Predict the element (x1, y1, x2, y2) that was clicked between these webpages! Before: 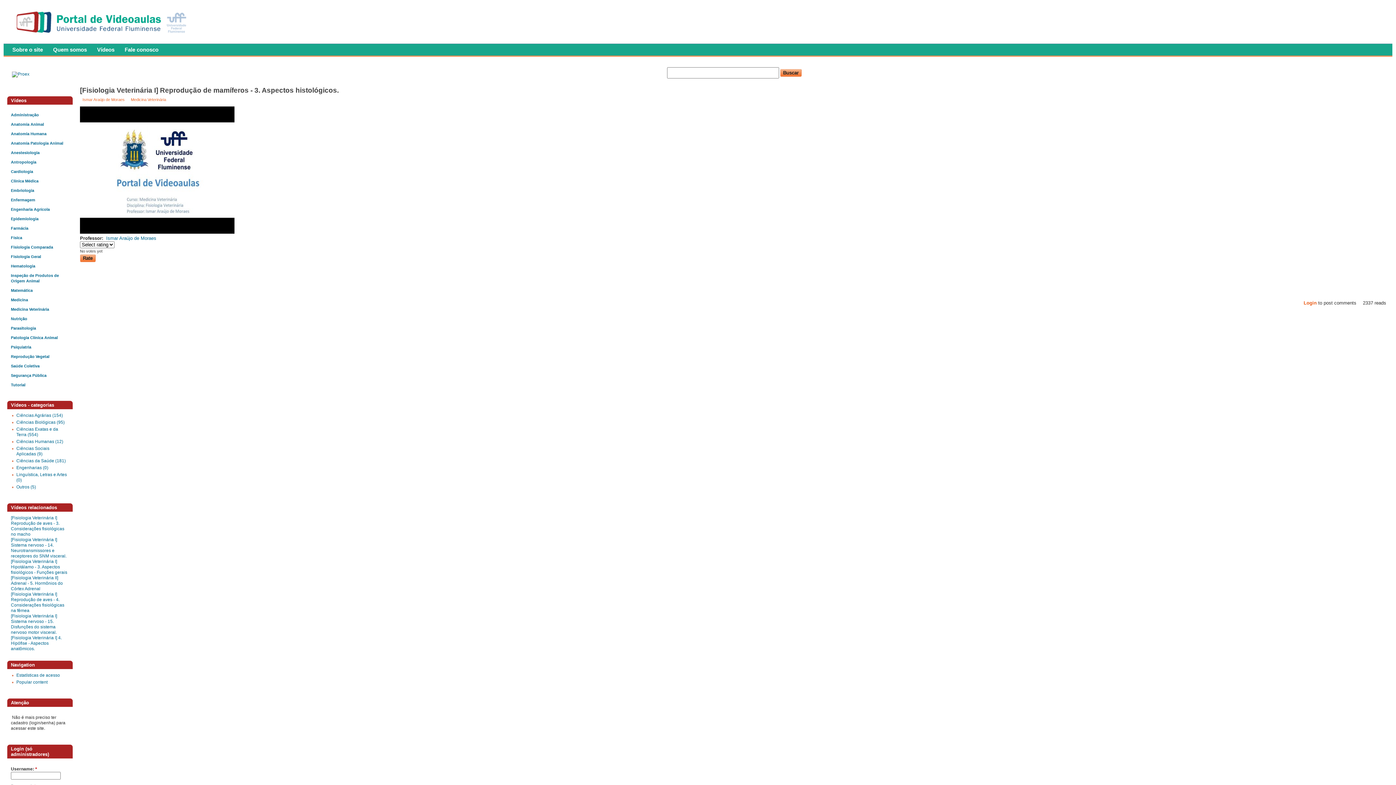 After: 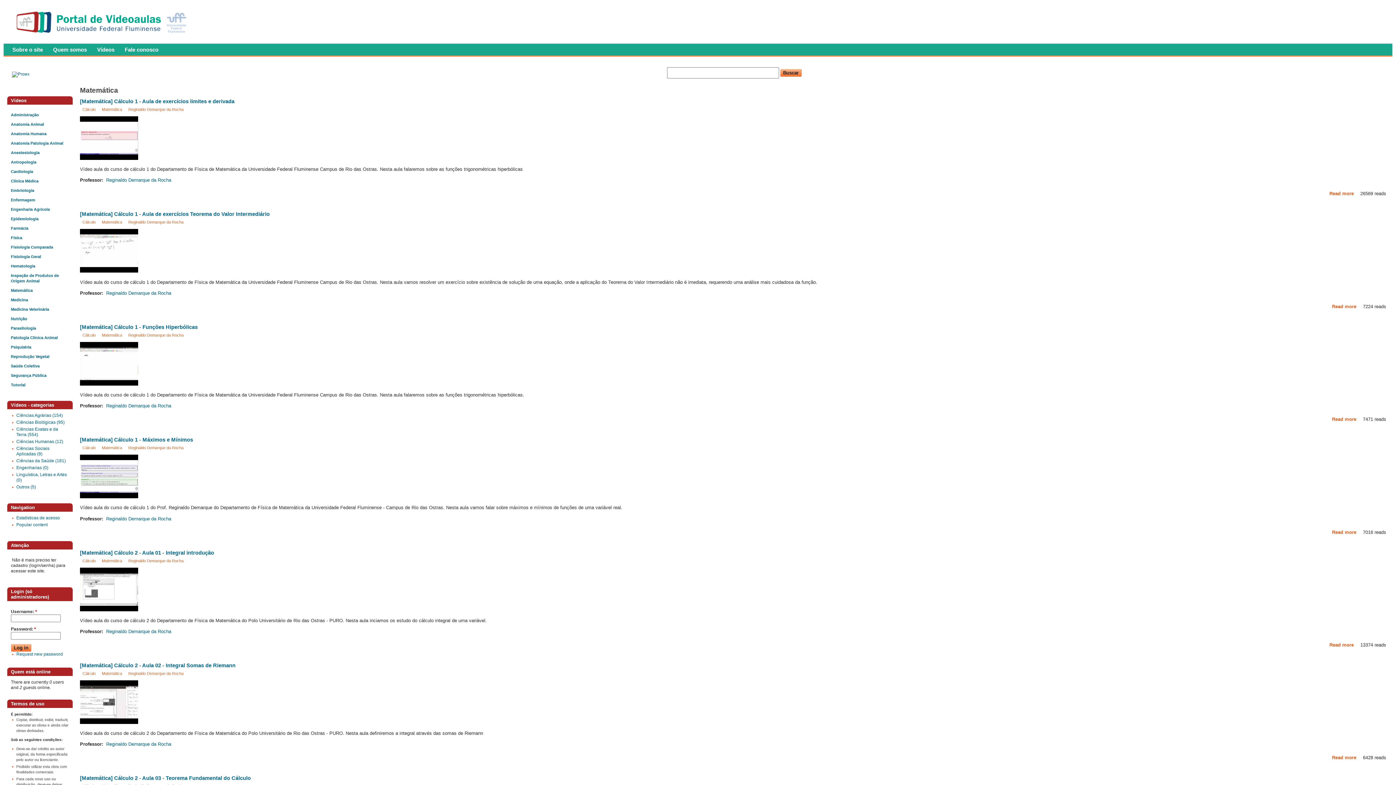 Action: bbox: (10, 288, 32, 292) label: Matemática